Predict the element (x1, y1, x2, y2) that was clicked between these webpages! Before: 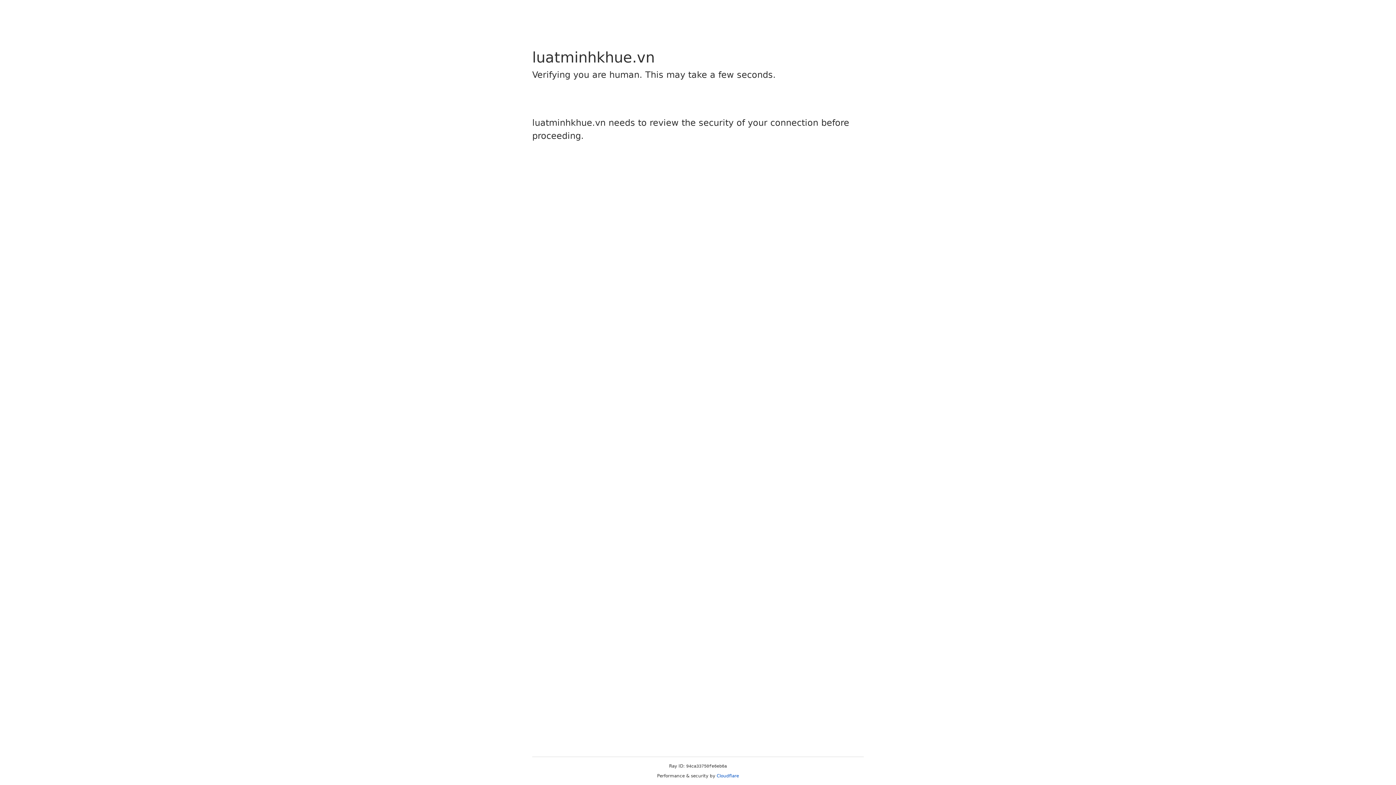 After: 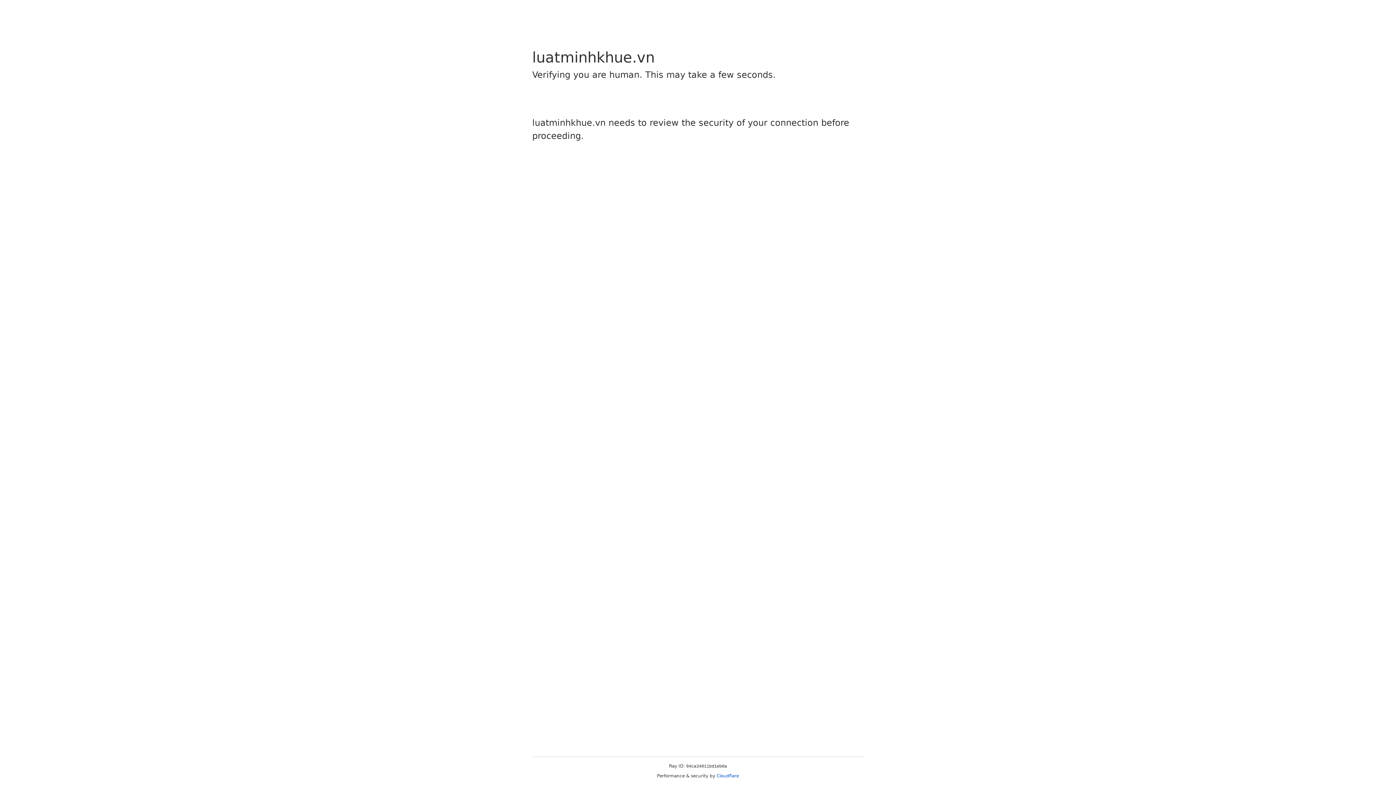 Action: bbox: (716, 773, 739, 778) label: Cloudflare